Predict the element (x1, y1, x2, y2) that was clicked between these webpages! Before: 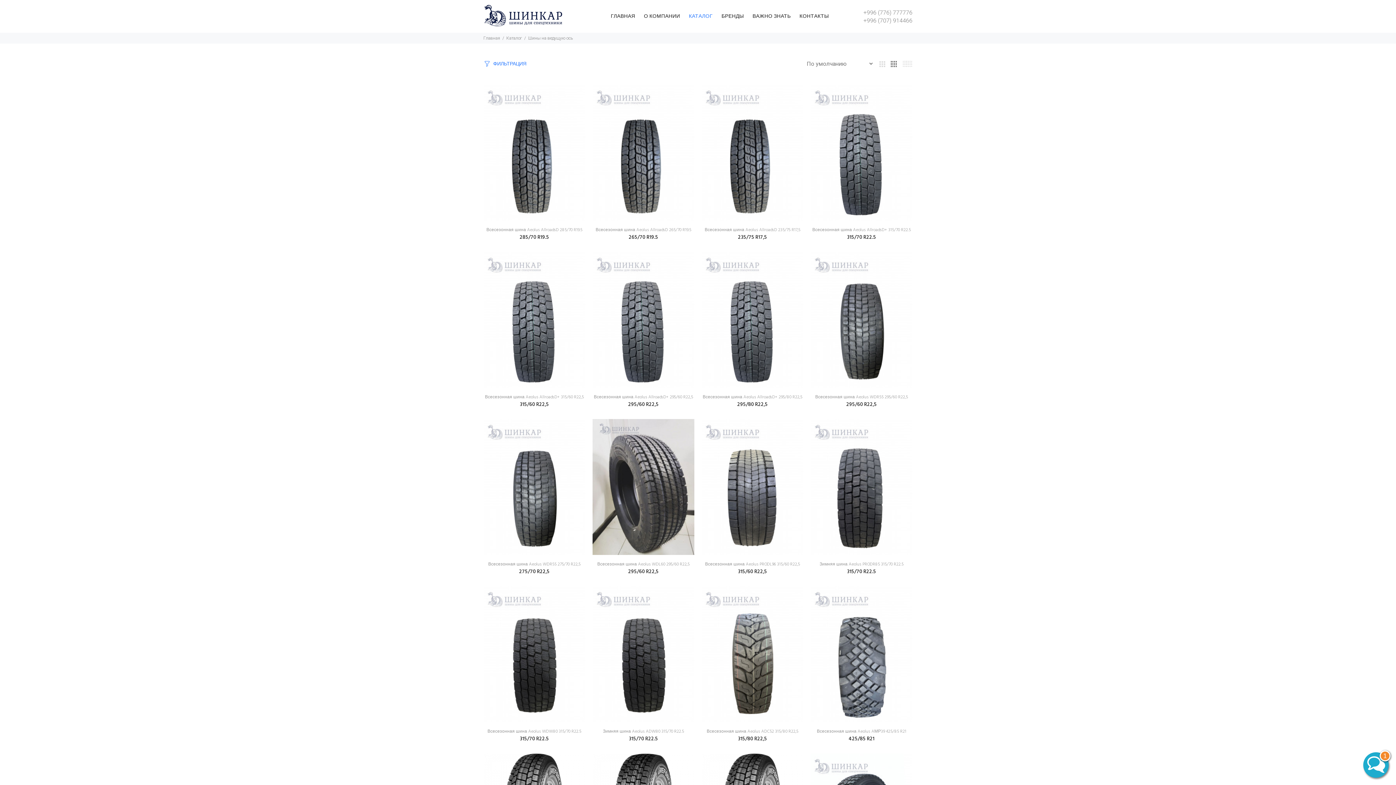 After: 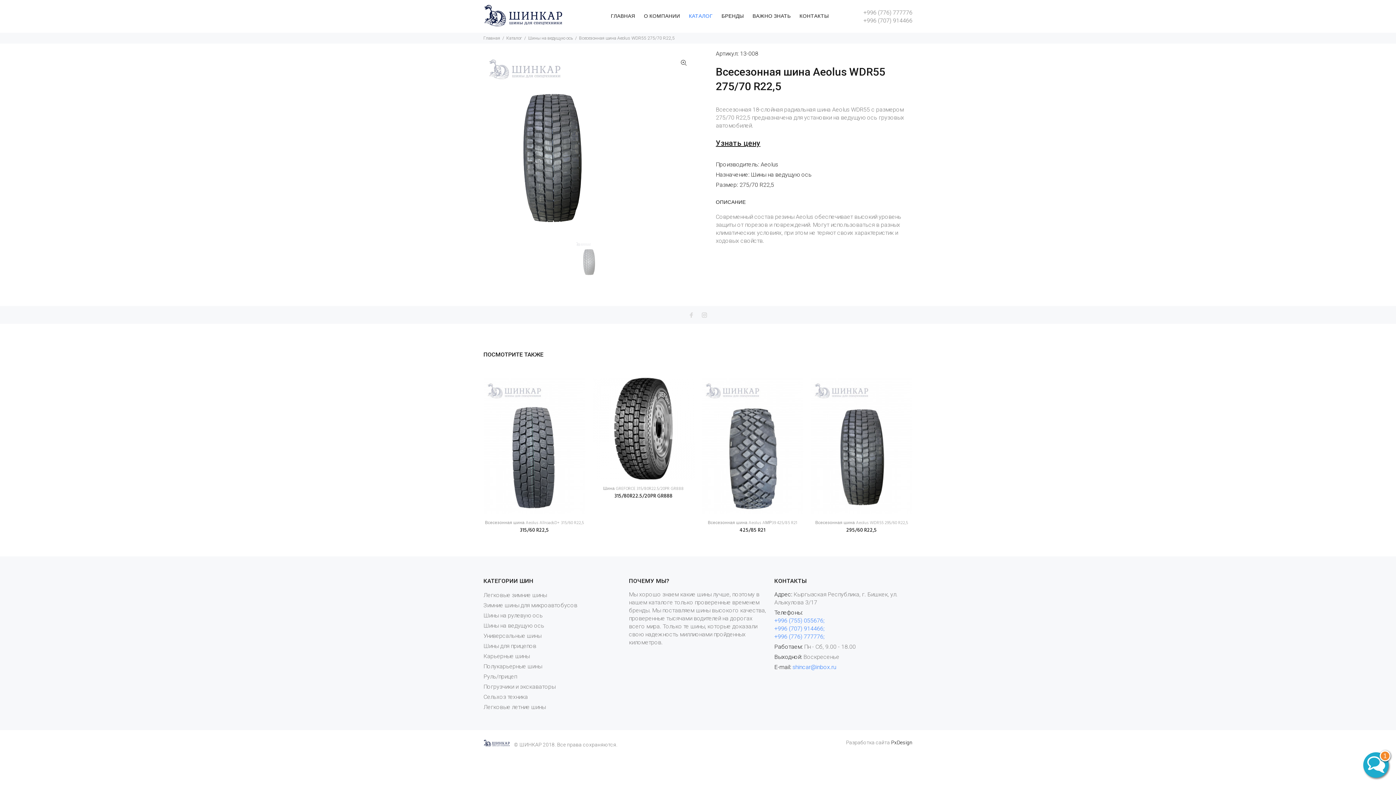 Action: bbox: (519, 568, 549, 576) label: 275/70 R22,5